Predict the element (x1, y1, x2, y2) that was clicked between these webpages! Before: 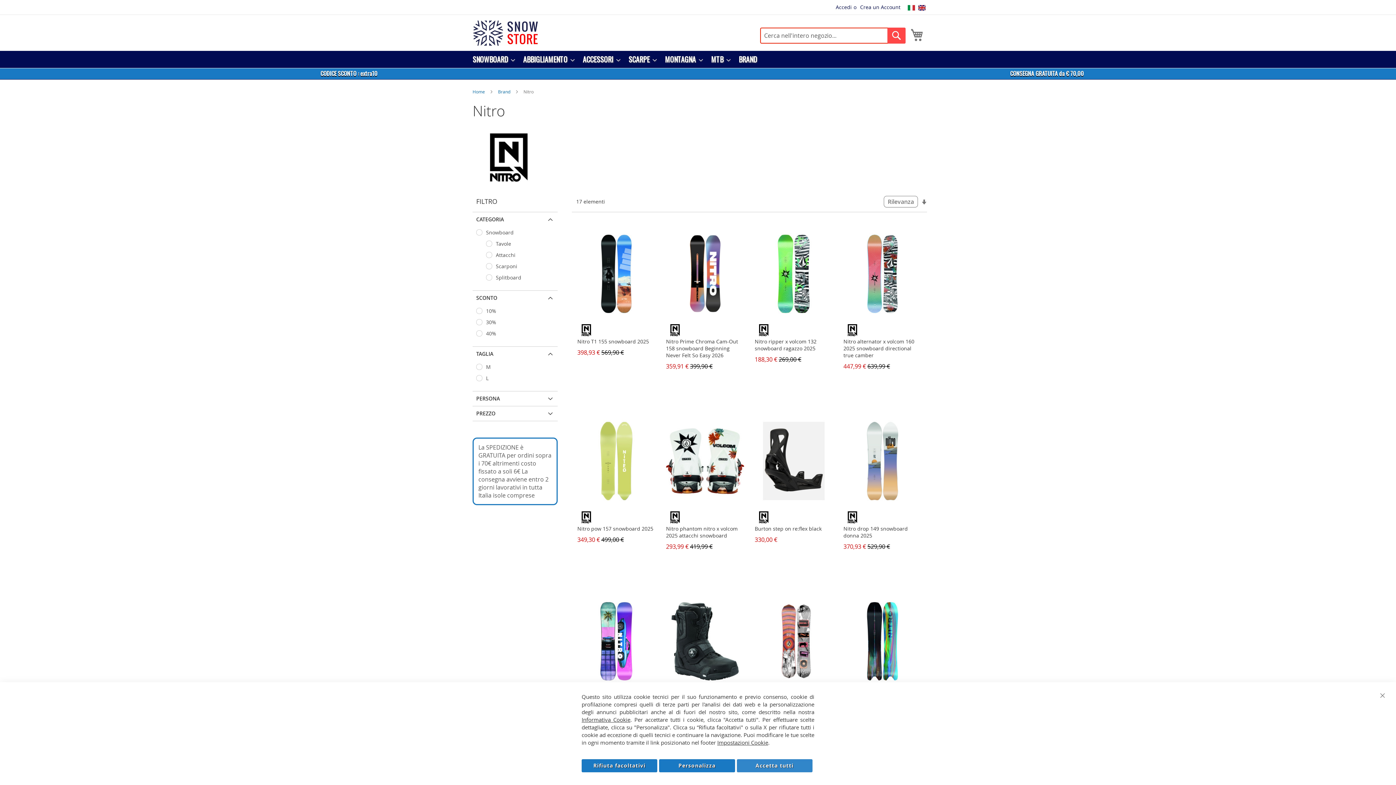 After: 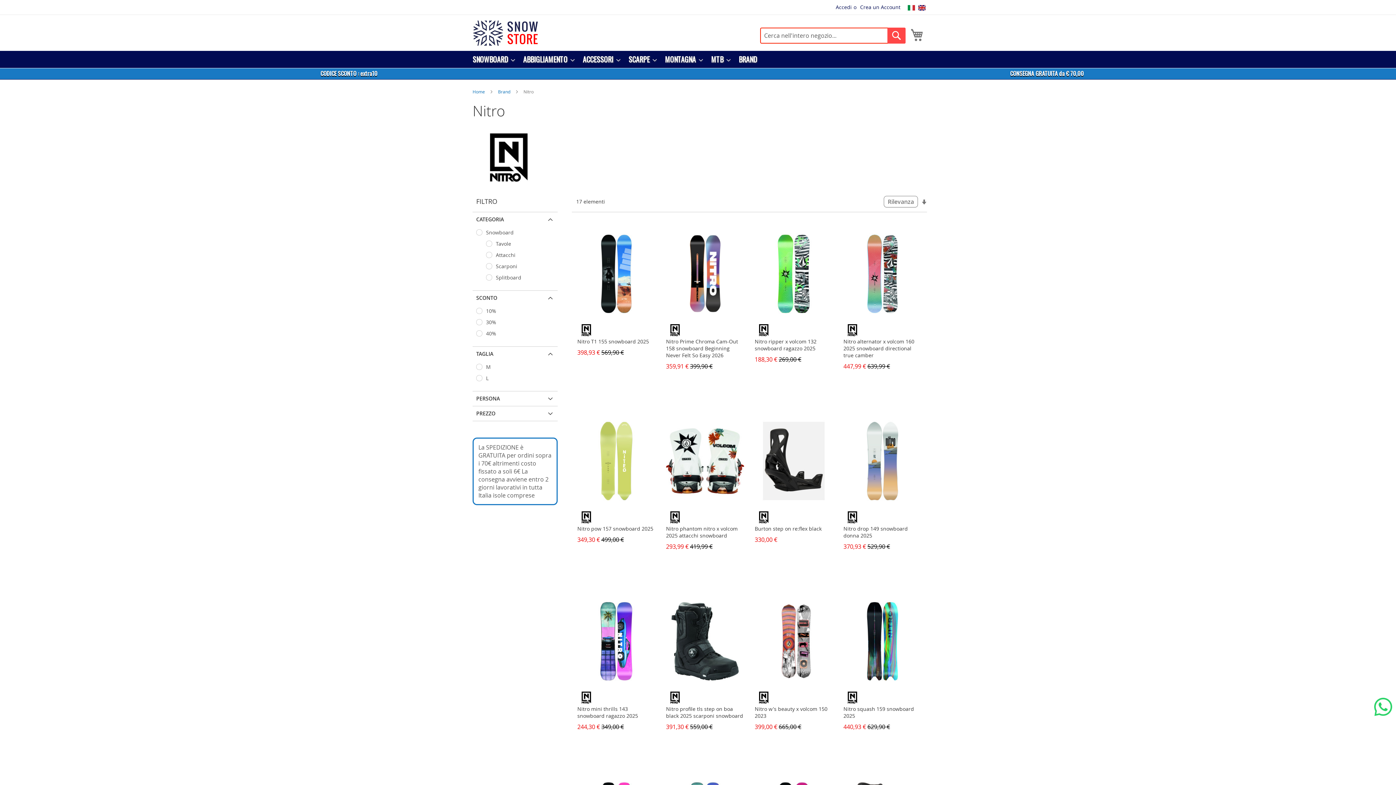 Action: label: Rifiuta facoltativi bbox: (581, 759, 657, 772)